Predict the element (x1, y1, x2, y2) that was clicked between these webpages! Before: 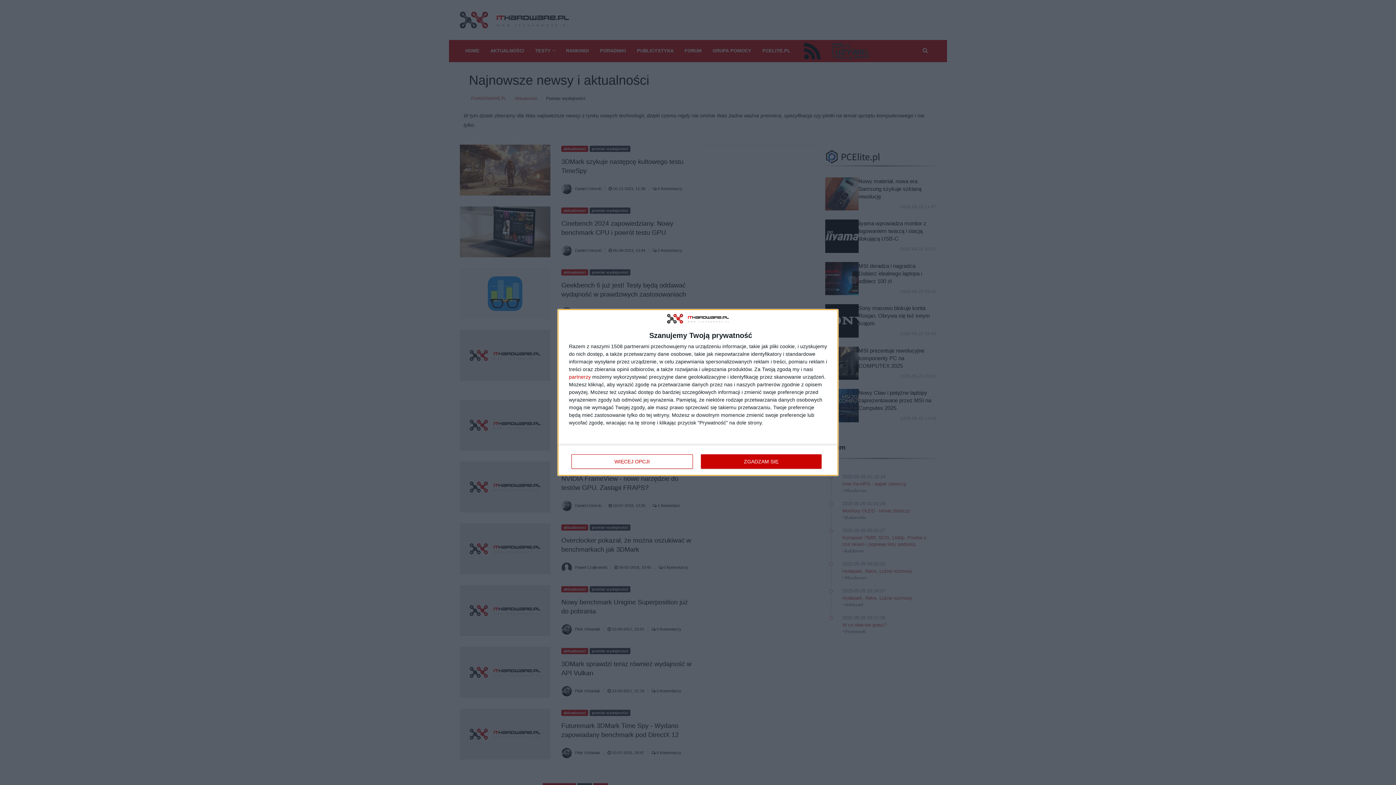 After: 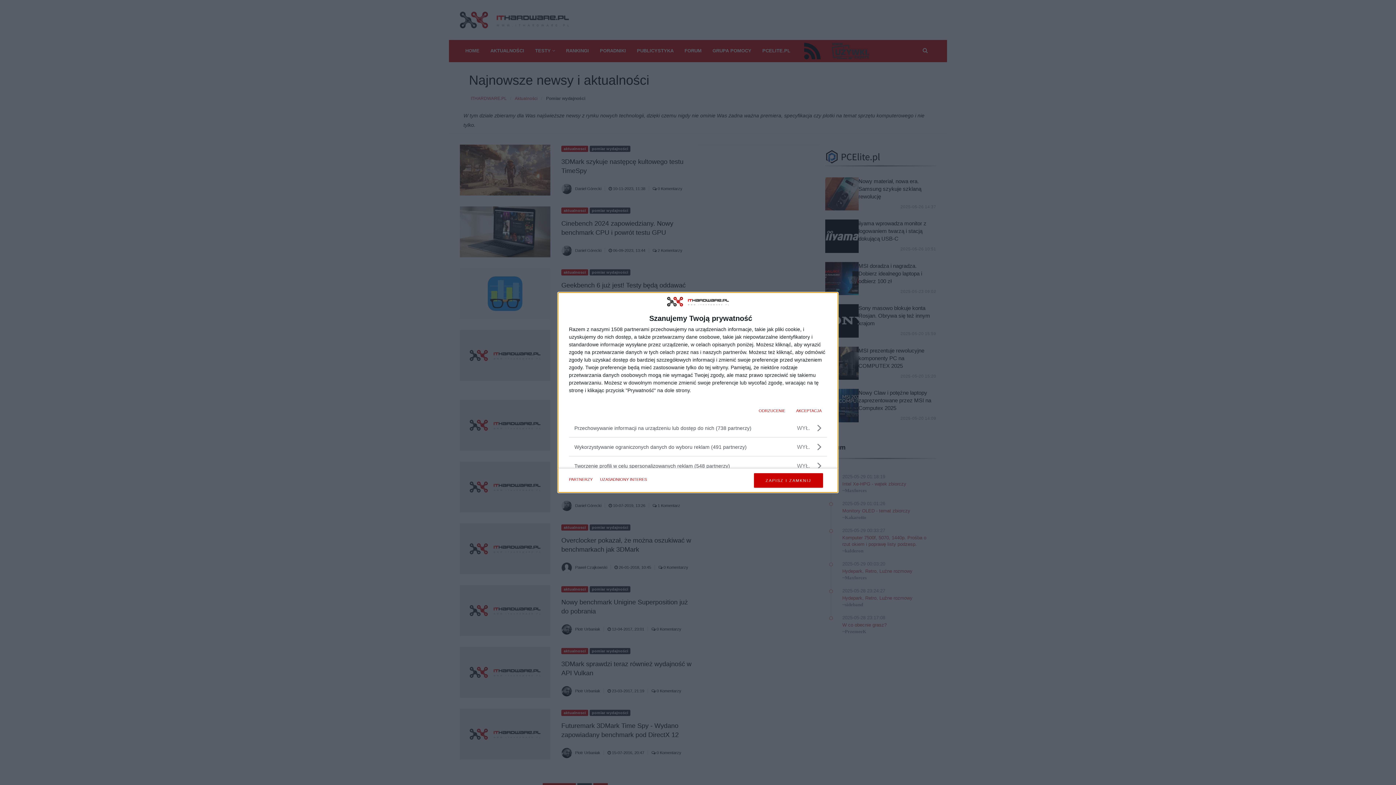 Action: label: WIĘCEJ OPCJI bbox: (571, 454, 692, 469)